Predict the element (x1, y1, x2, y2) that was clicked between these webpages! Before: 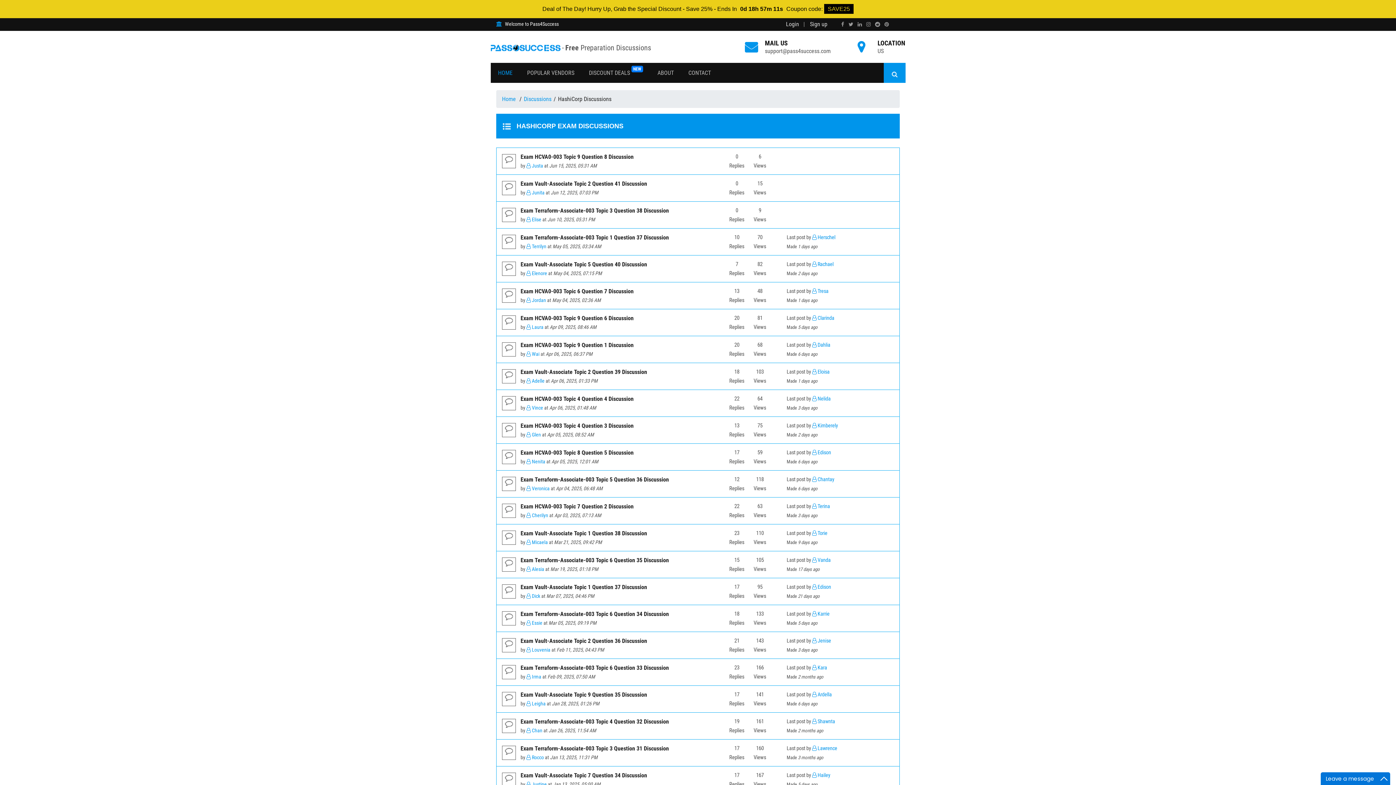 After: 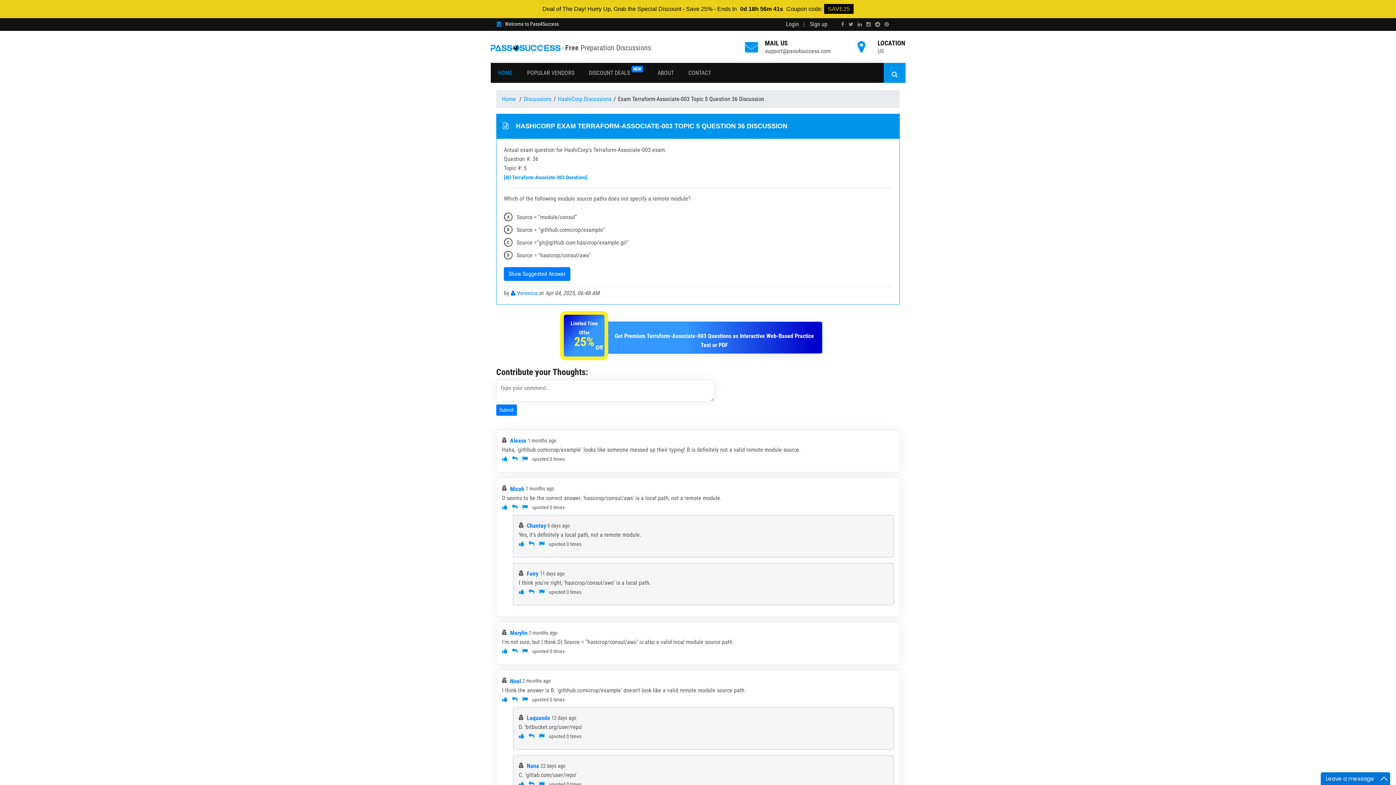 Action: bbox: (520, 476, 669, 483) label: Exam Terraform-Associate-003 Topic 5 Question 36 Discussion